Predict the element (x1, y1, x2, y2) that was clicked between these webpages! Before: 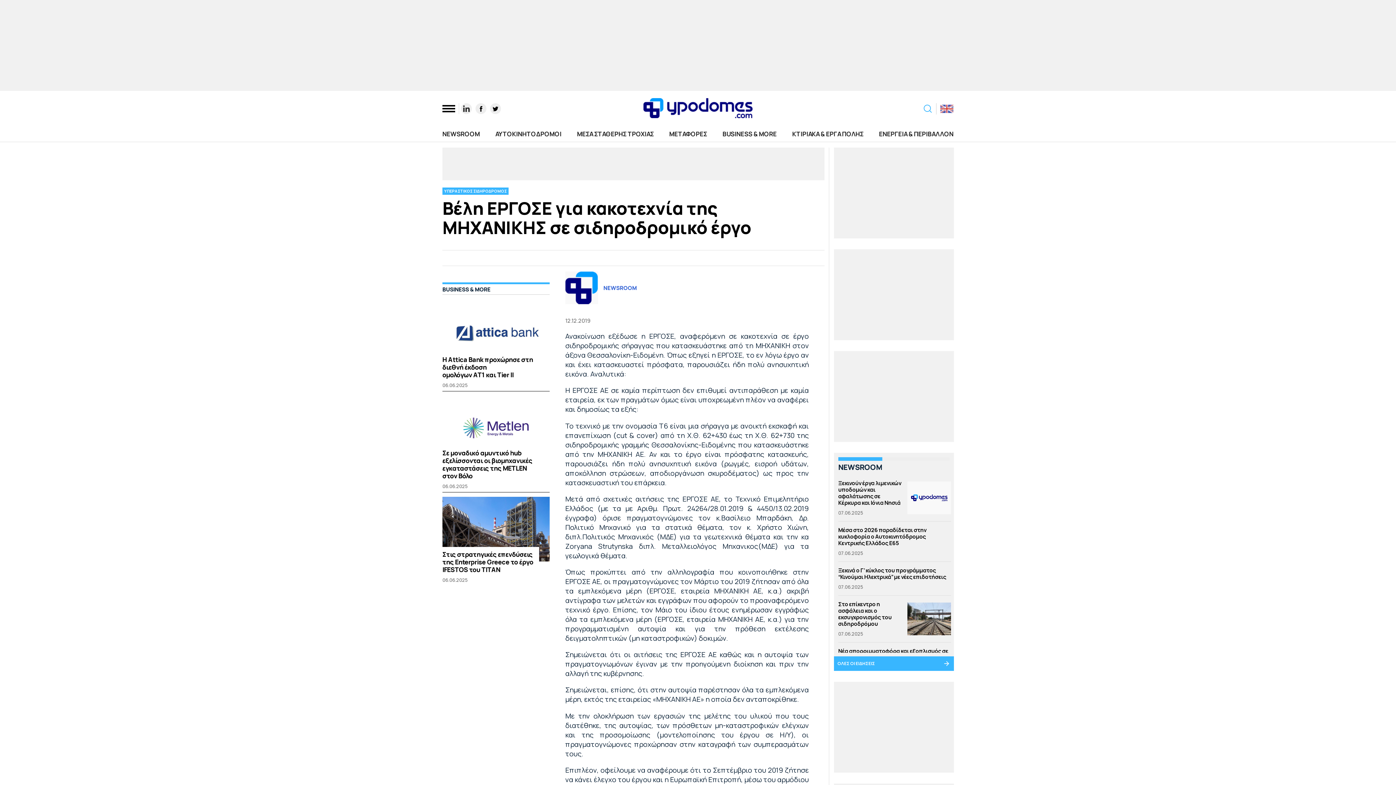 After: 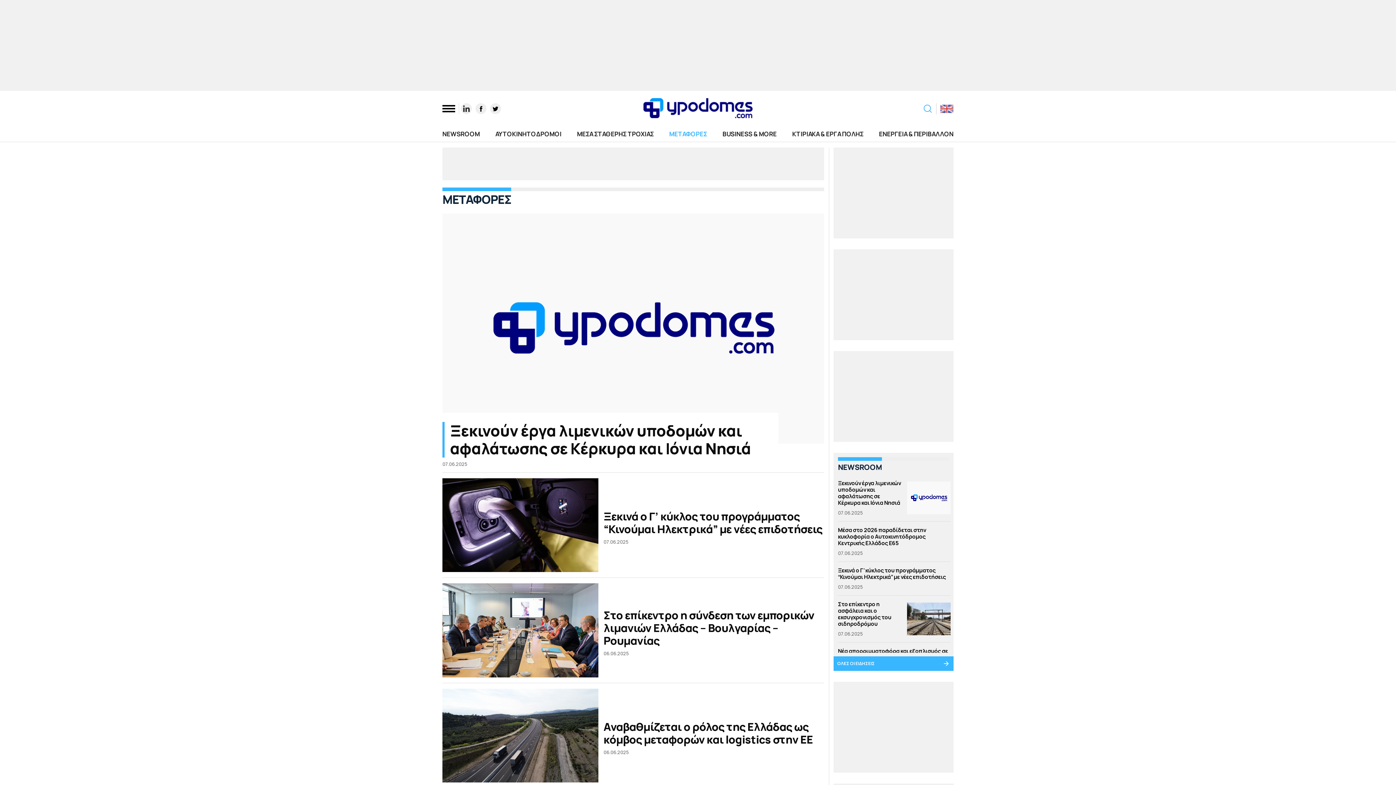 Action: label: ΜΕΤΑΦΟΡΕΣ bbox: (669, 129, 707, 138)